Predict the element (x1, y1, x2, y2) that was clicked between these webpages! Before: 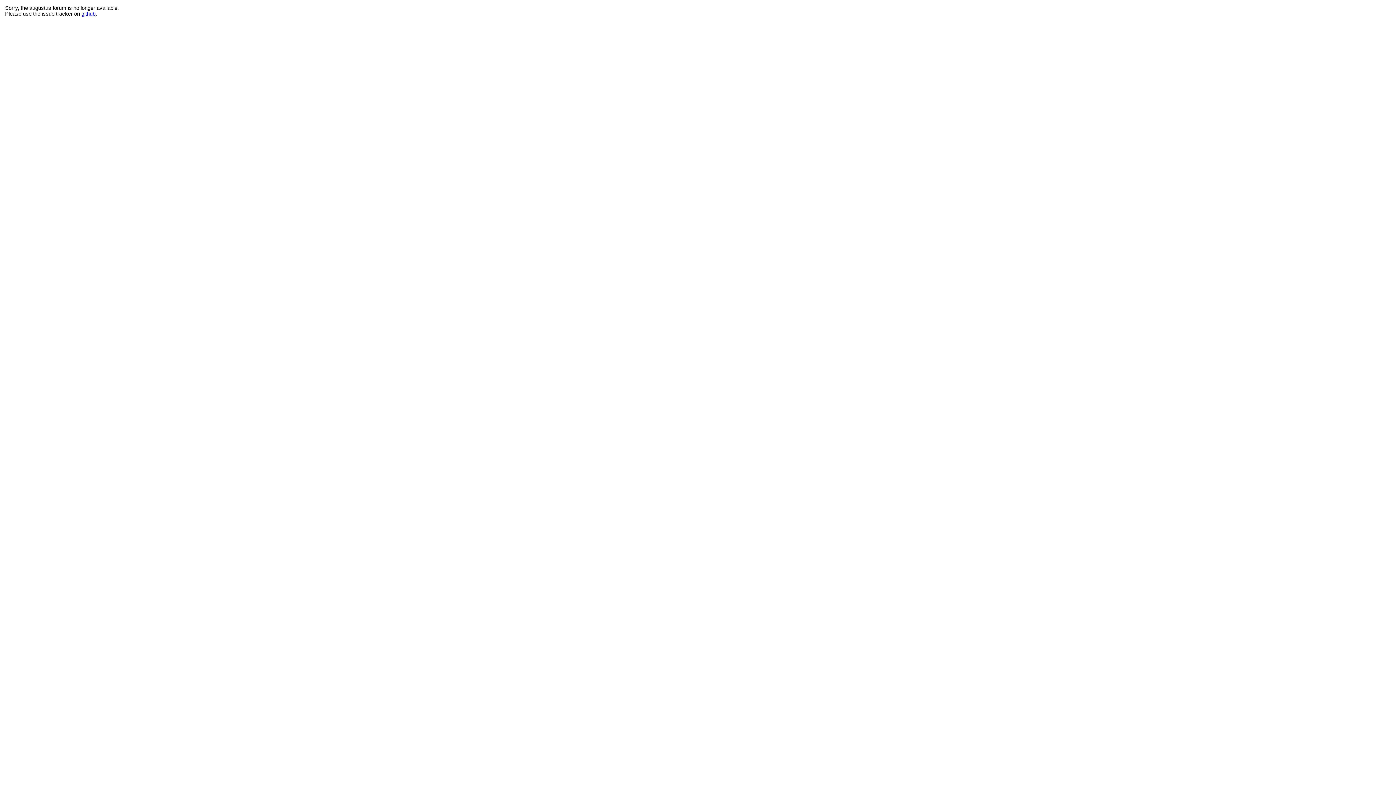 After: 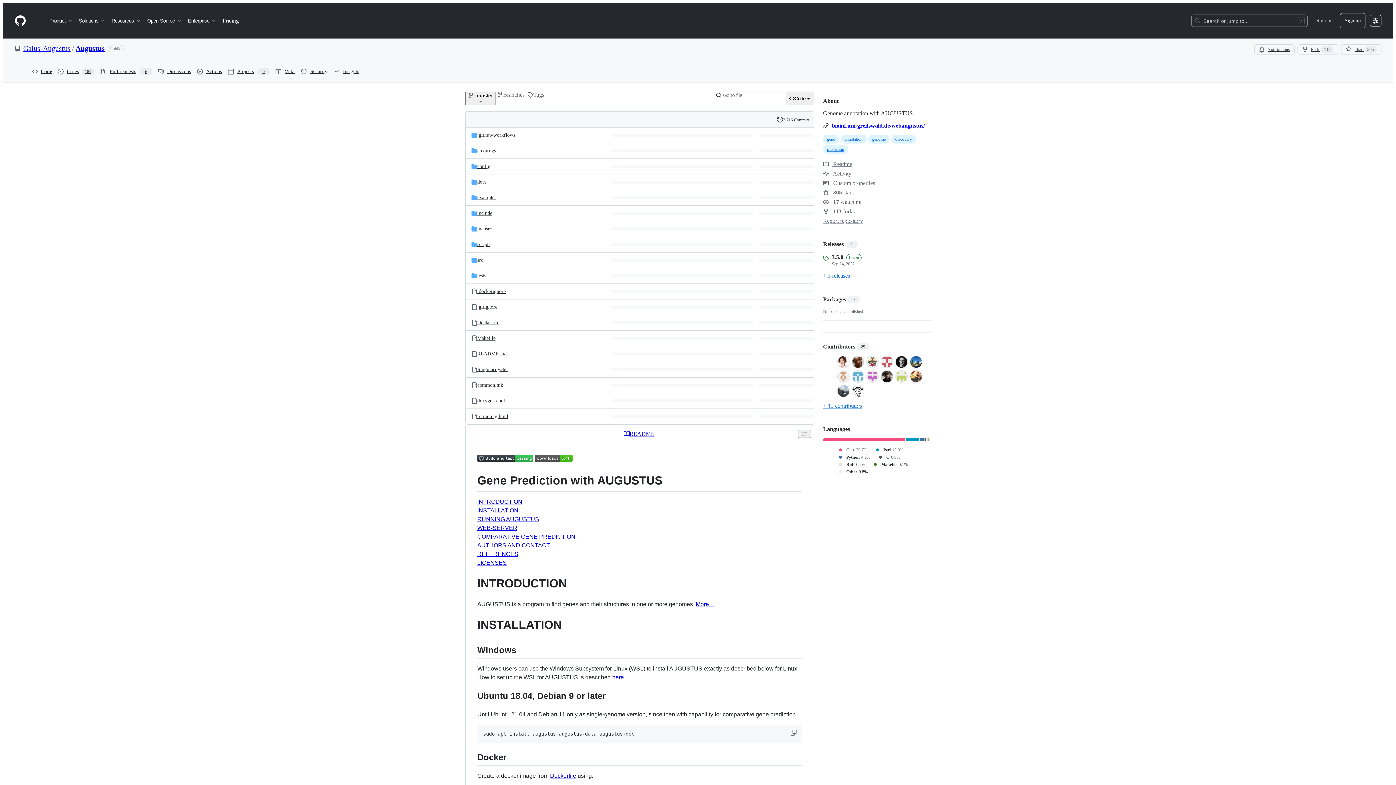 Action: bbox: (81, 10, 95, 16) label: github